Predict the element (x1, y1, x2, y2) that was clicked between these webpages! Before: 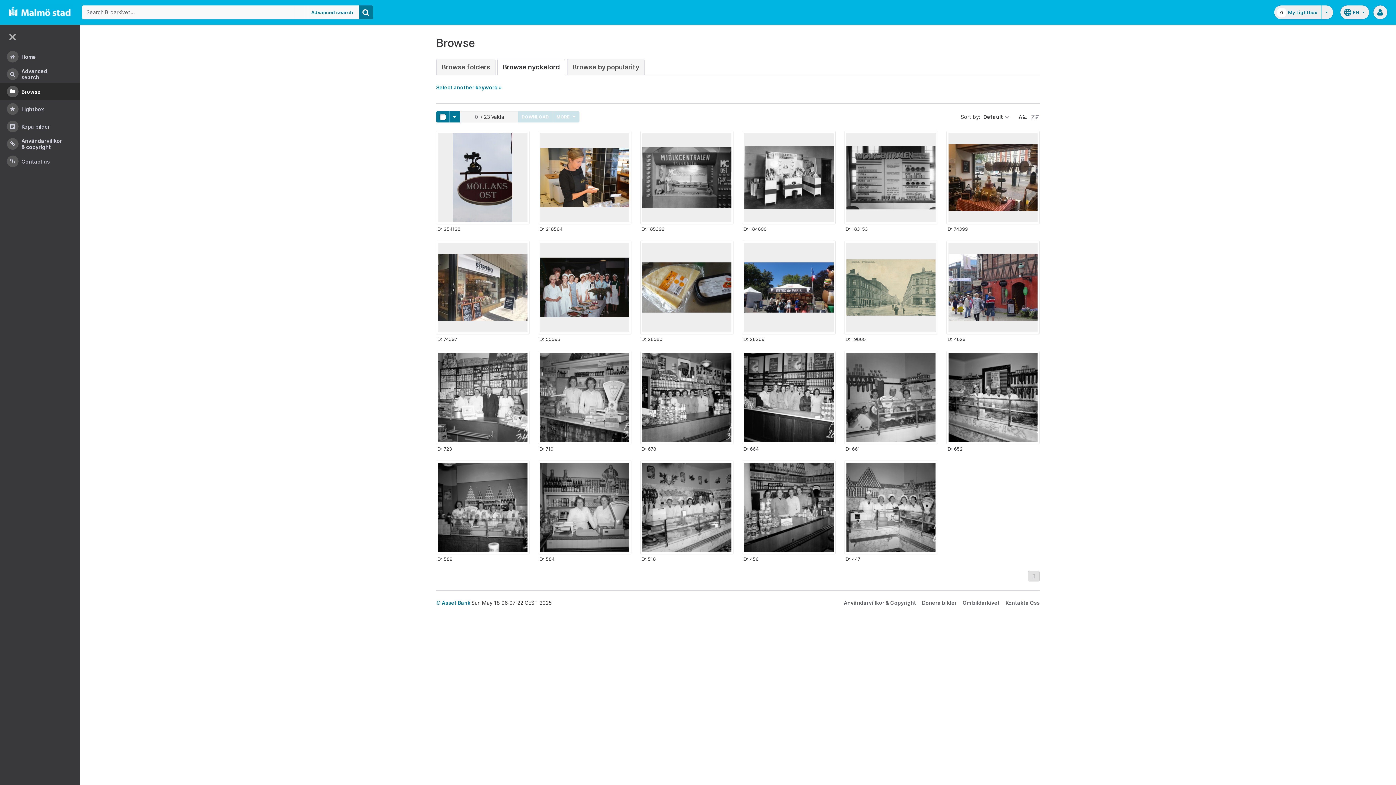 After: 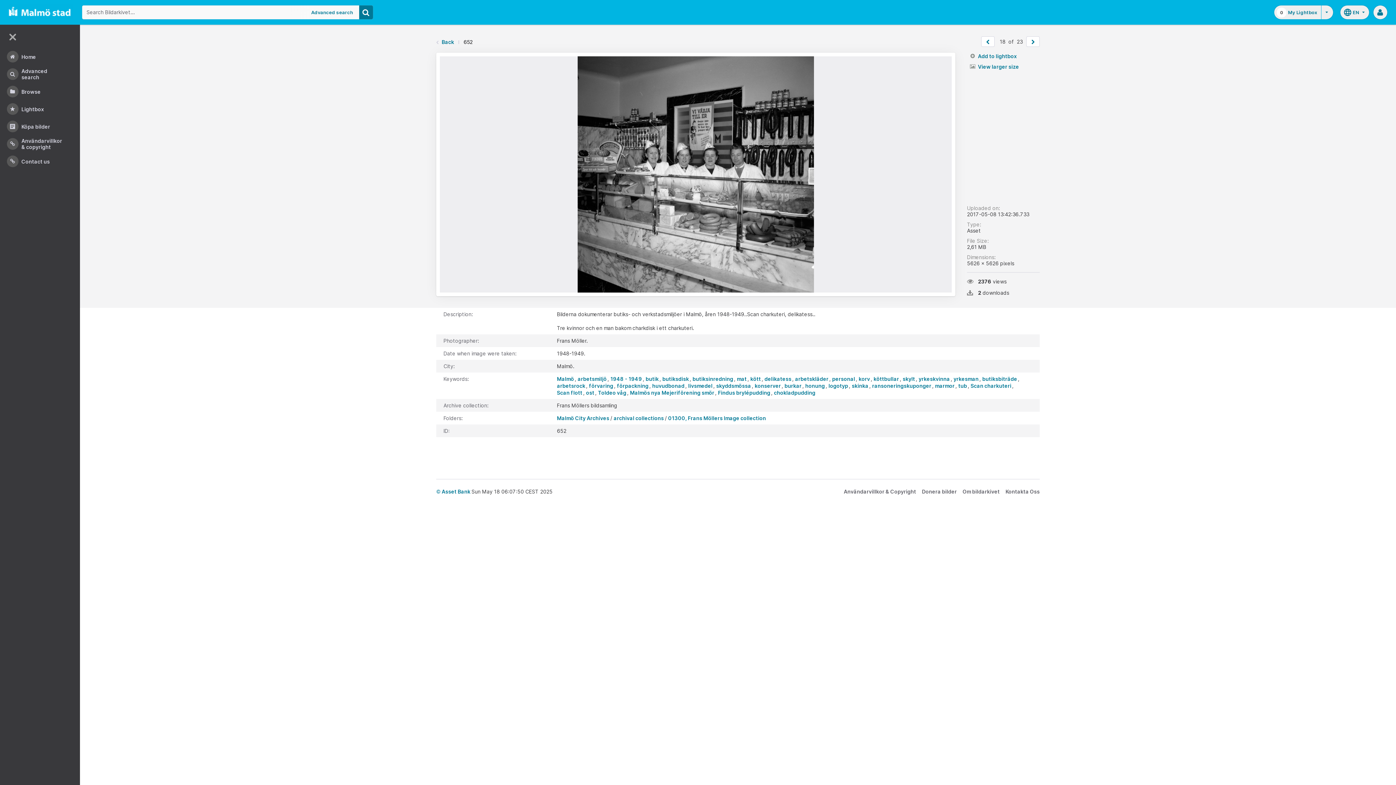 Action: bbox: (948, 353, 1037, 442)